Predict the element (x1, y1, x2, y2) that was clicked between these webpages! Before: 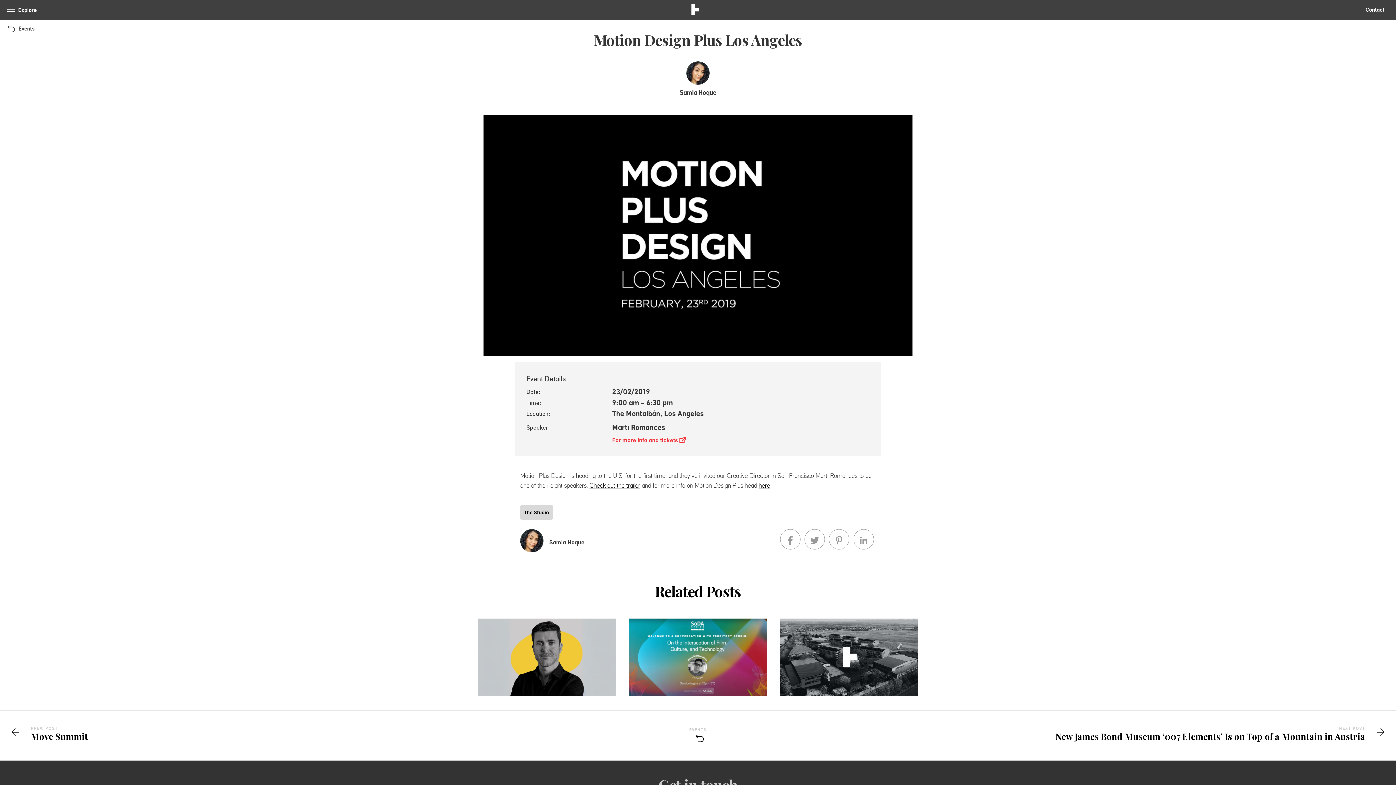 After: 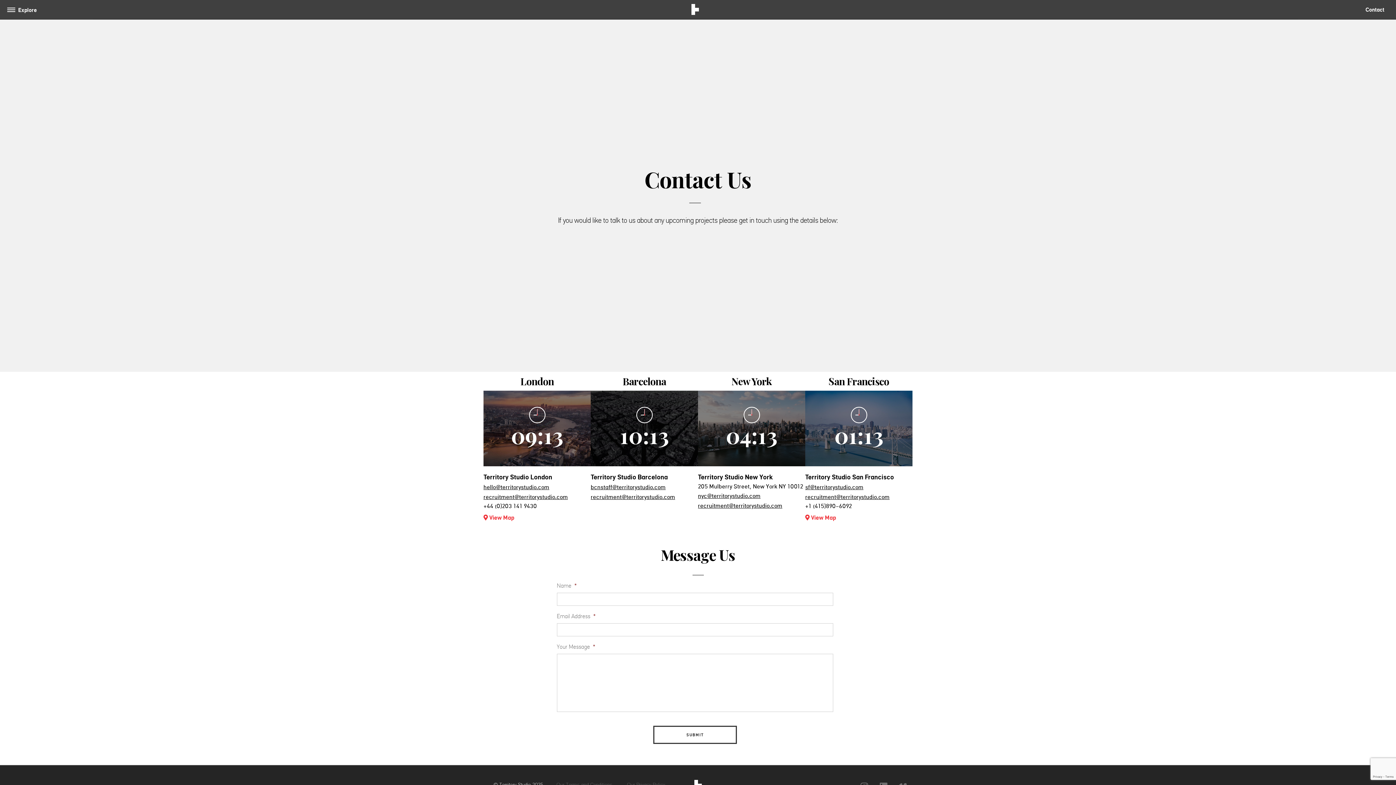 Action: bbox: (1360, 2, 1390, 16) label: Contact